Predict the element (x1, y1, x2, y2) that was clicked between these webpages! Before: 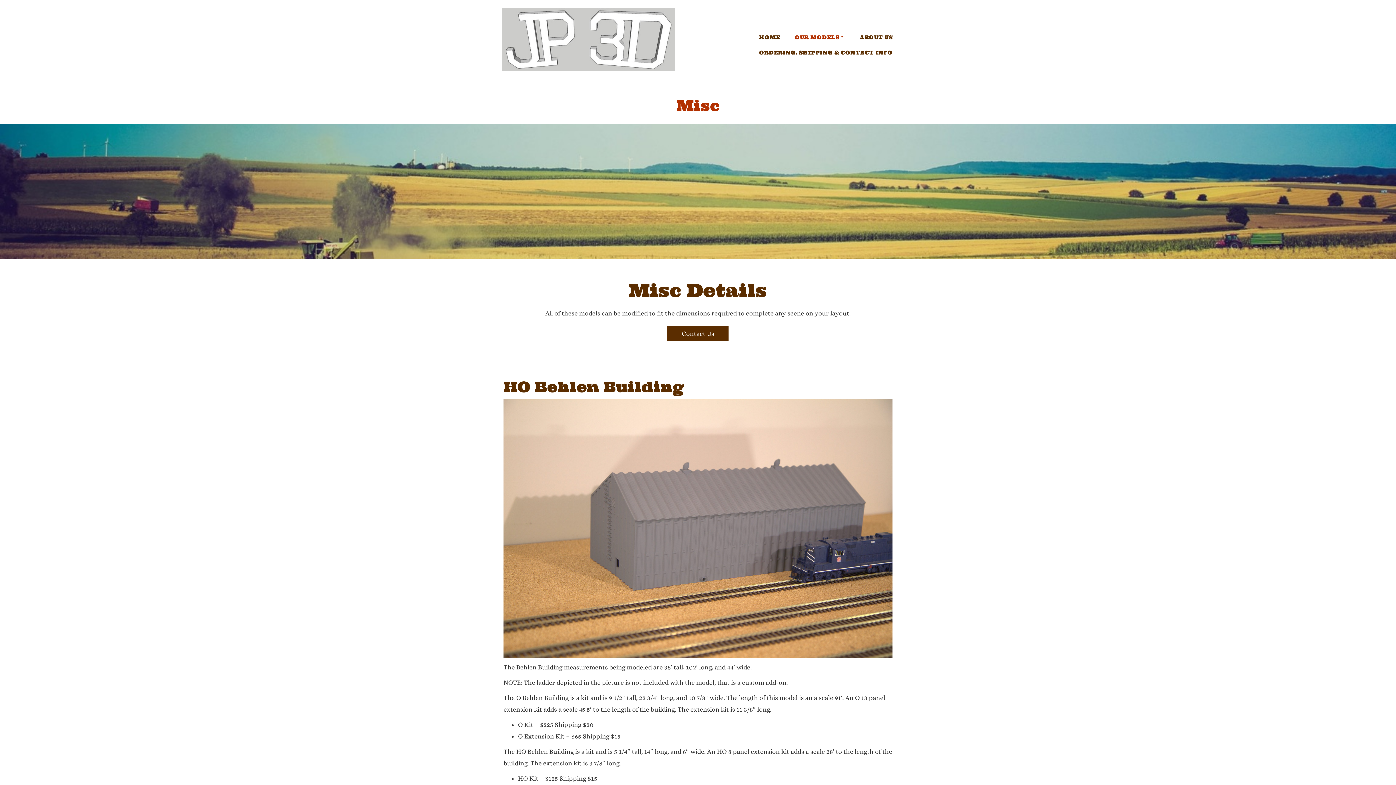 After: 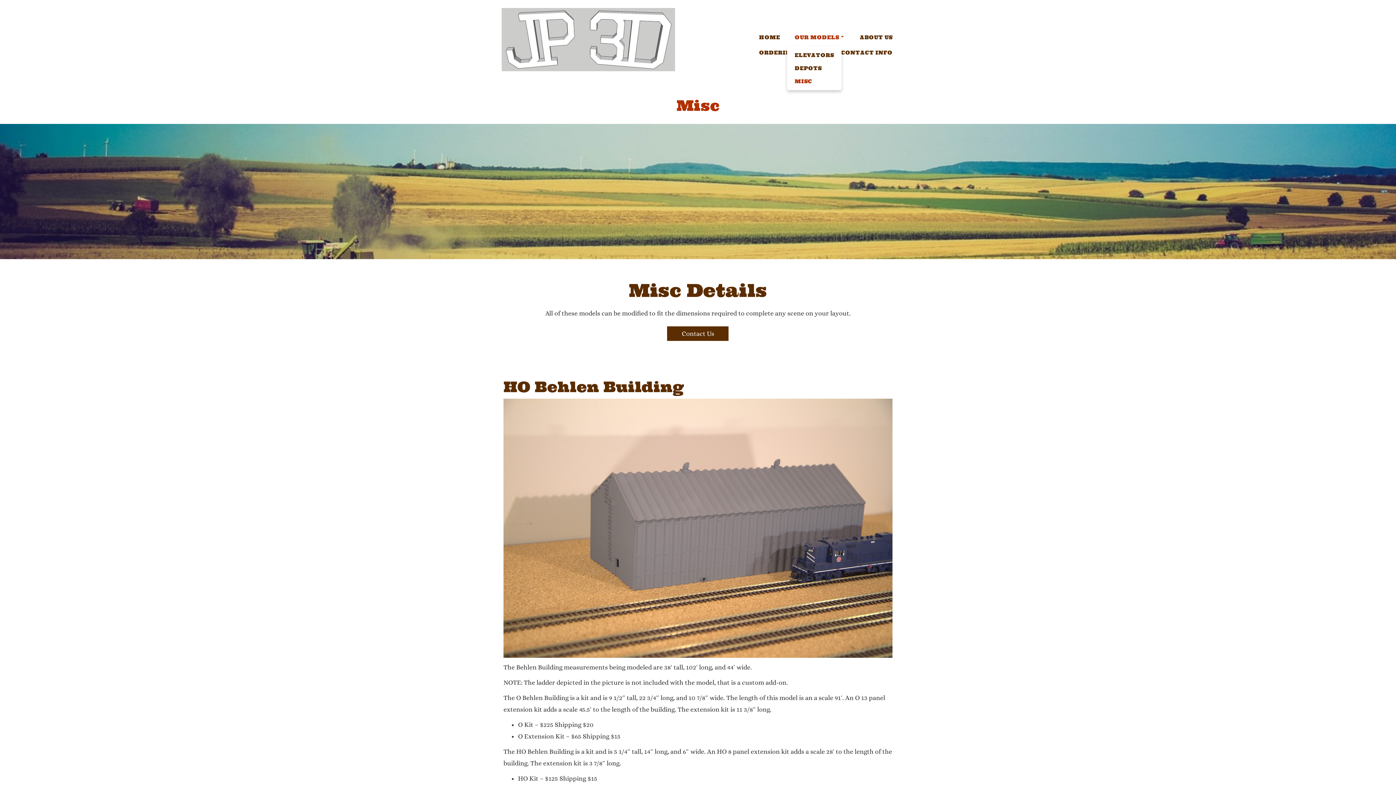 Action: bbox: (787, 29, 852, 45) label: OUR MODELS